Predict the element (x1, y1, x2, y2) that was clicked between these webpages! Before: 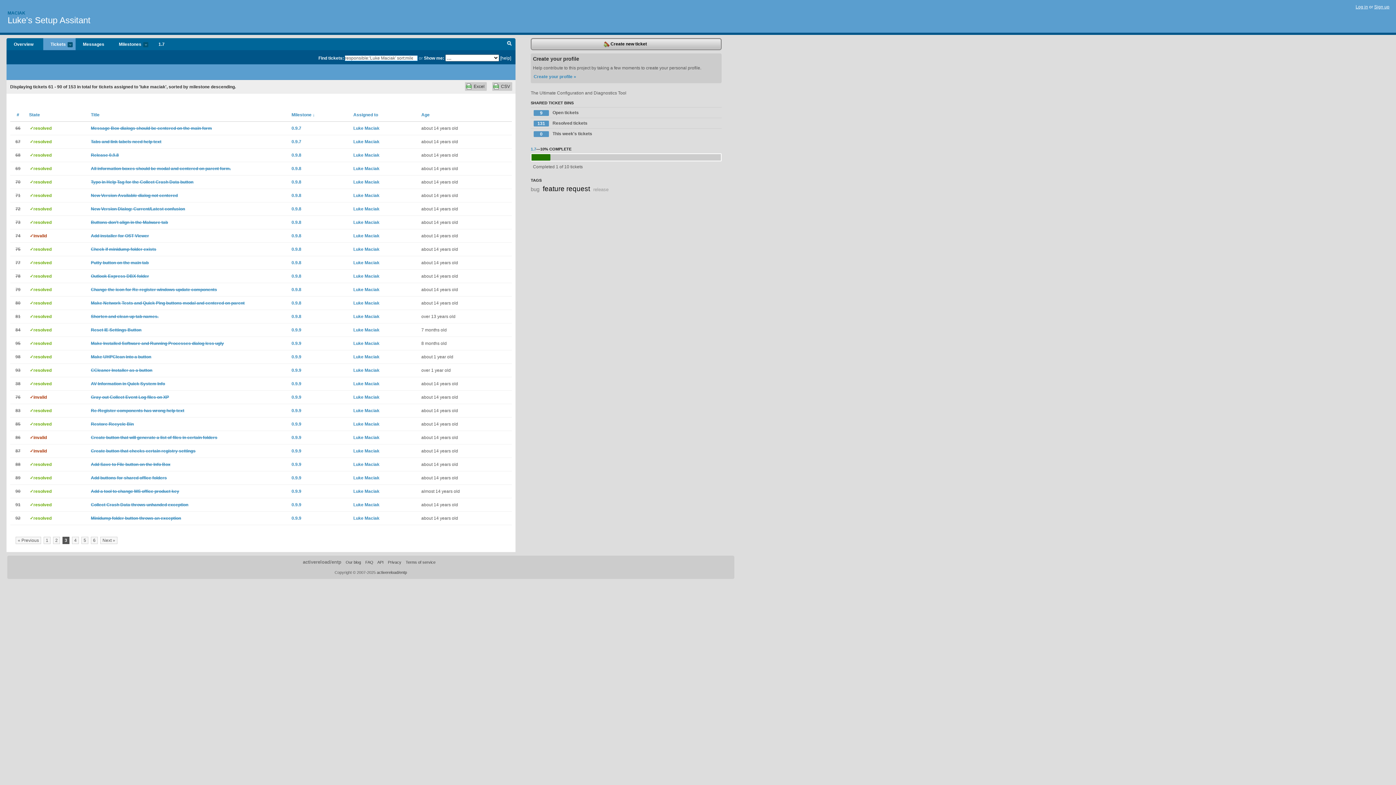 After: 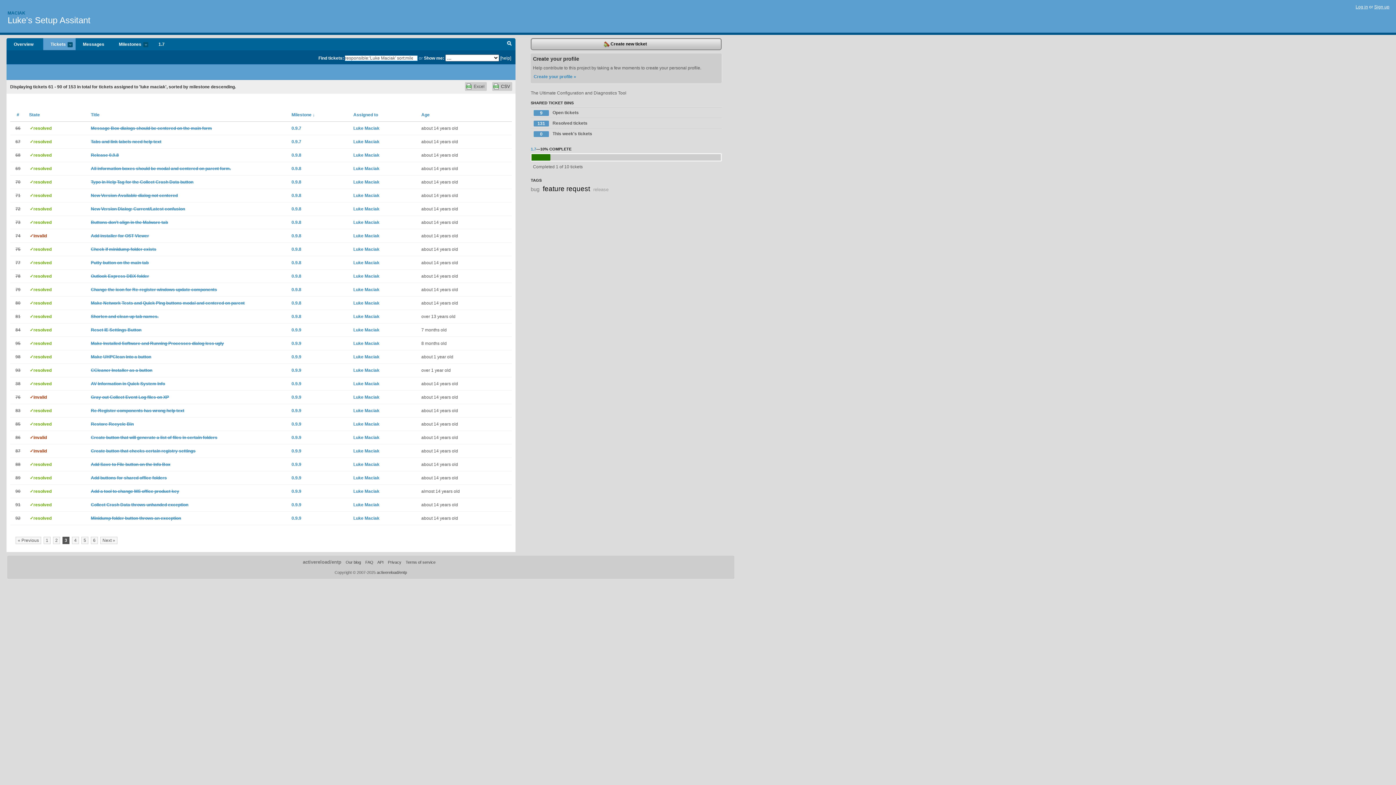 Action: bbox: (465, 82, 486, 90) label: Excel